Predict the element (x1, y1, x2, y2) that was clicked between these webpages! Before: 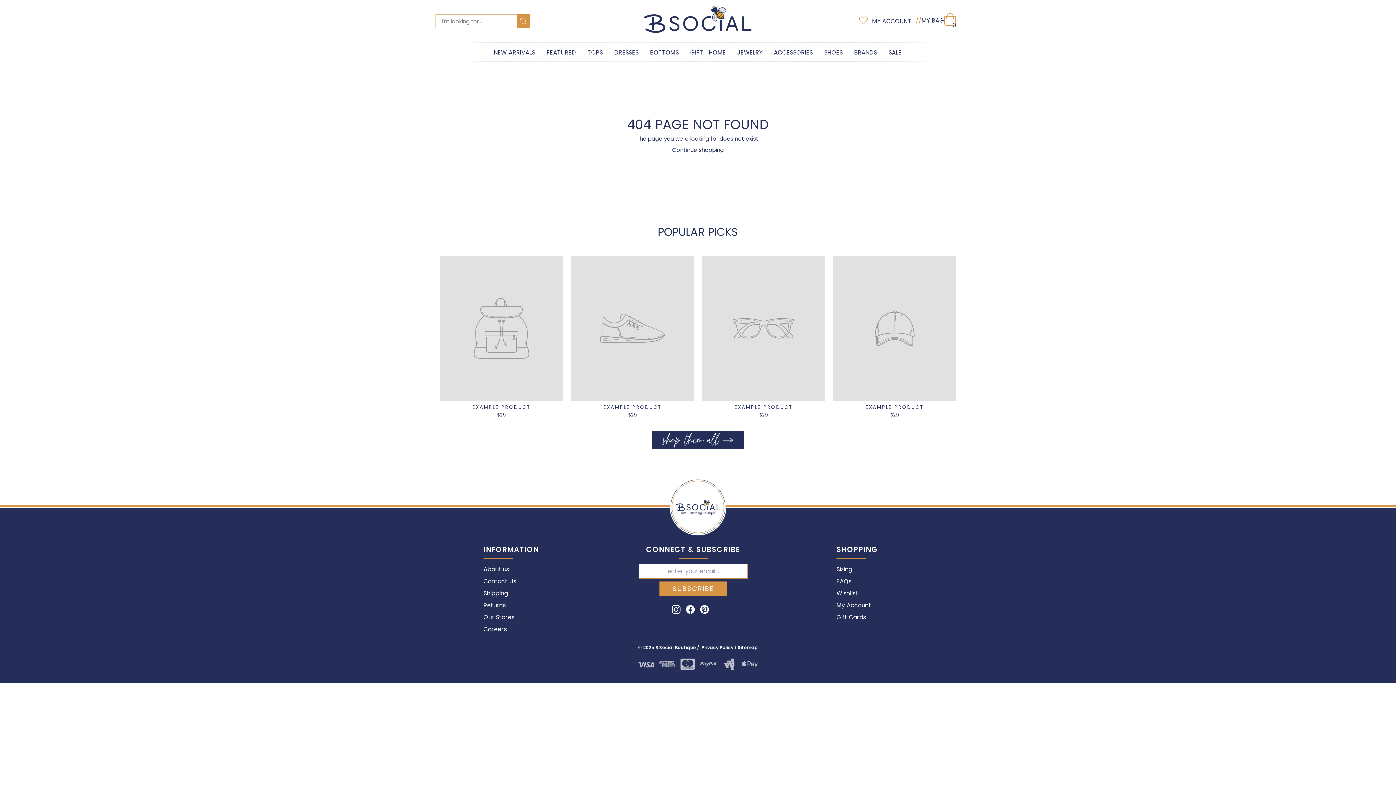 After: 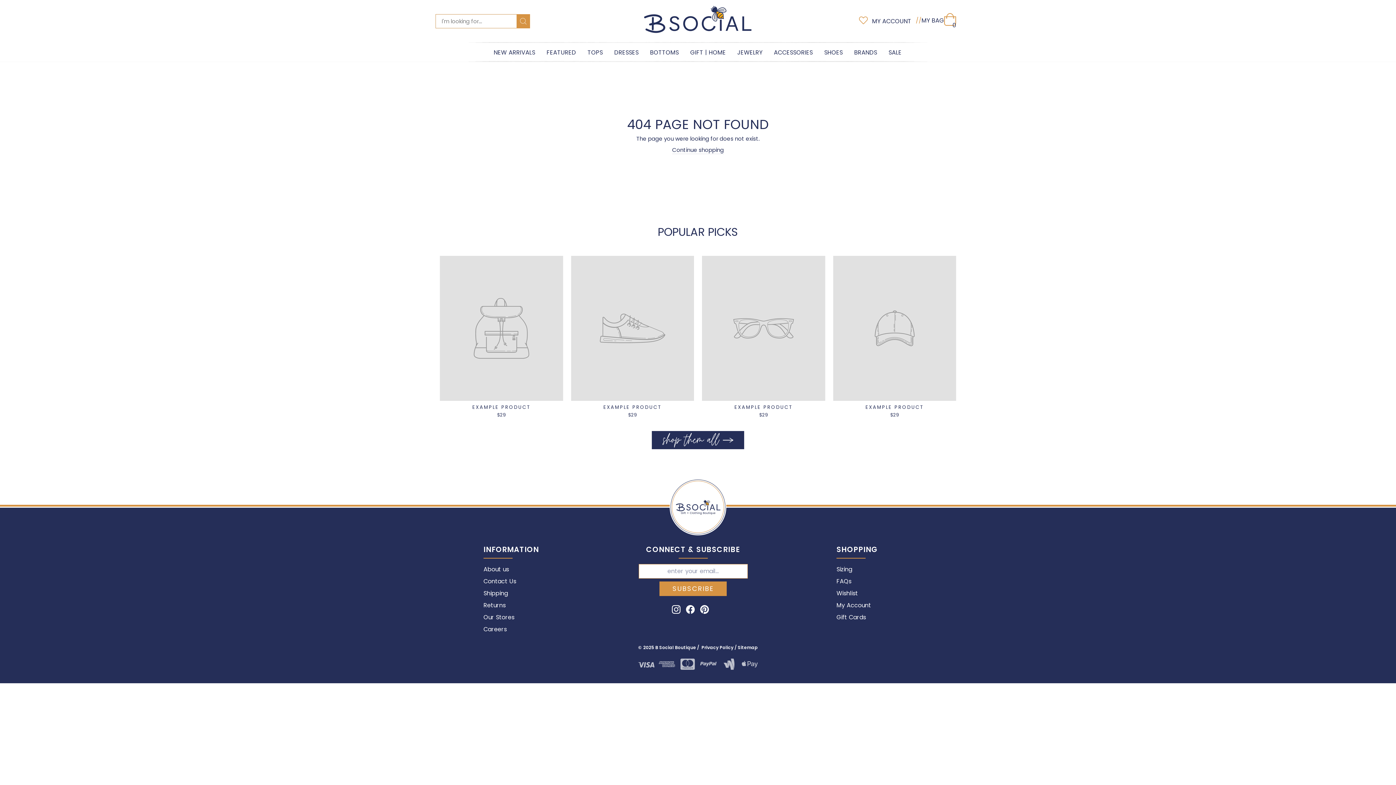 Action: bbox: (833, 256, 956, 420) label: EXAMPLE PRODUCT
$29